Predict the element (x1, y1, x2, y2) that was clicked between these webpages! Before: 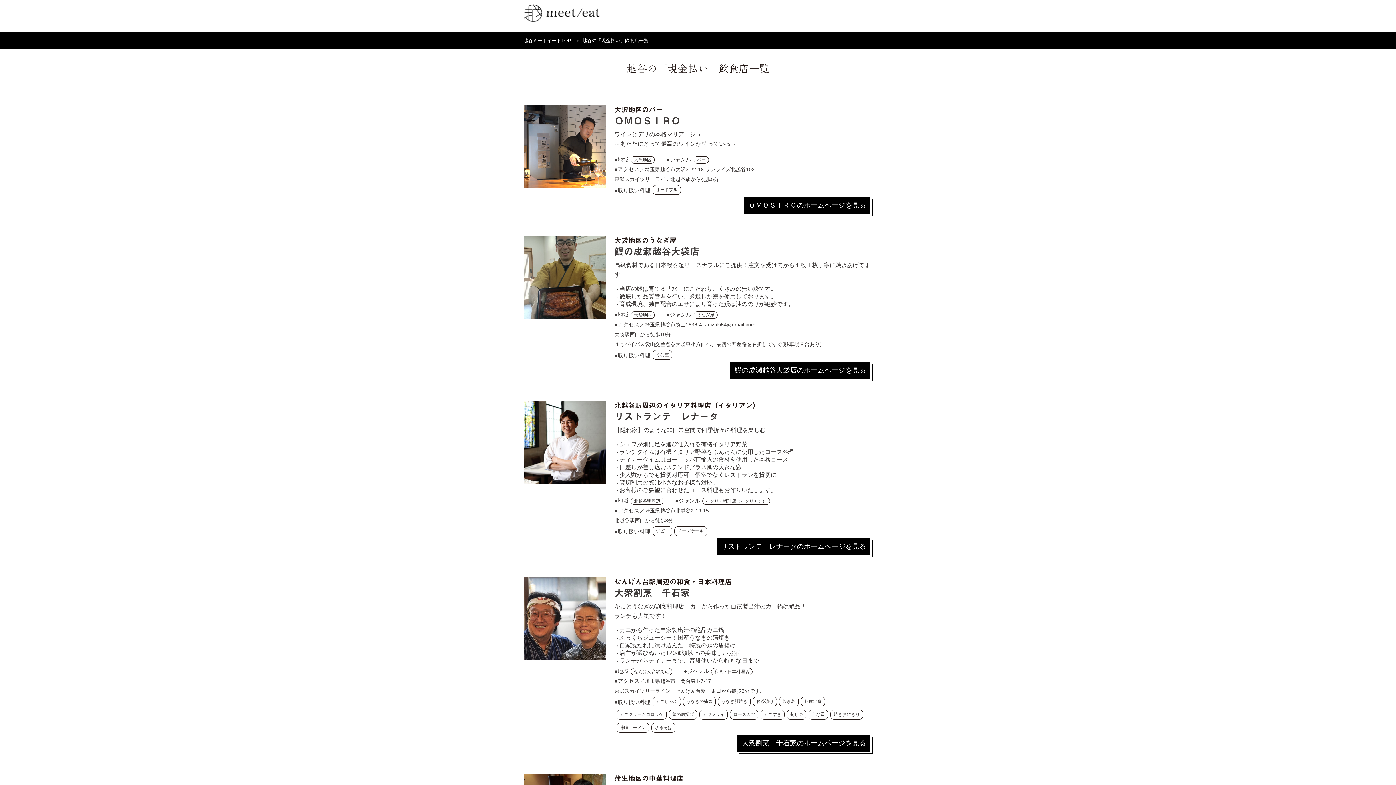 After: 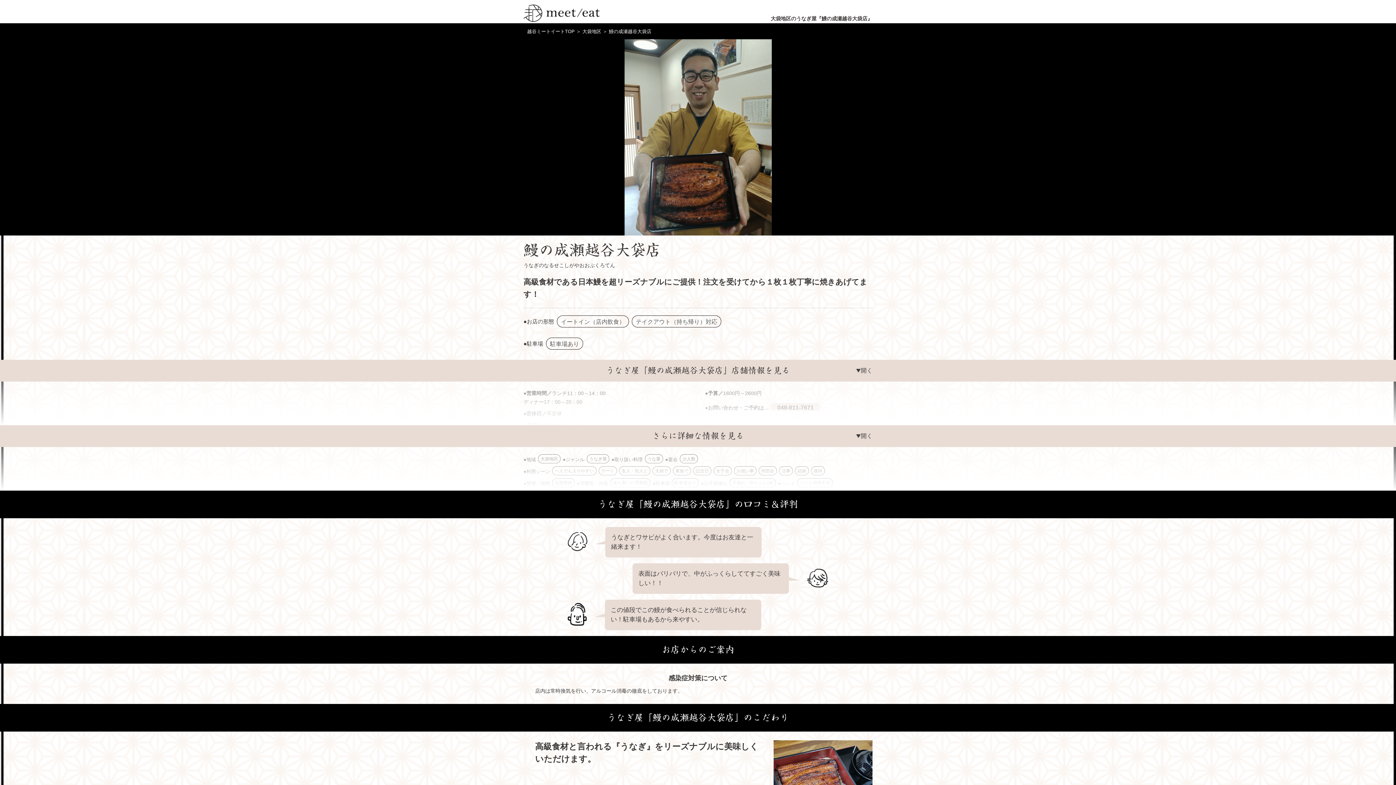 Action: bbox: (730, 362, 870, 378) label: 鰻の成瀬越谷大袋店のホームページを見る